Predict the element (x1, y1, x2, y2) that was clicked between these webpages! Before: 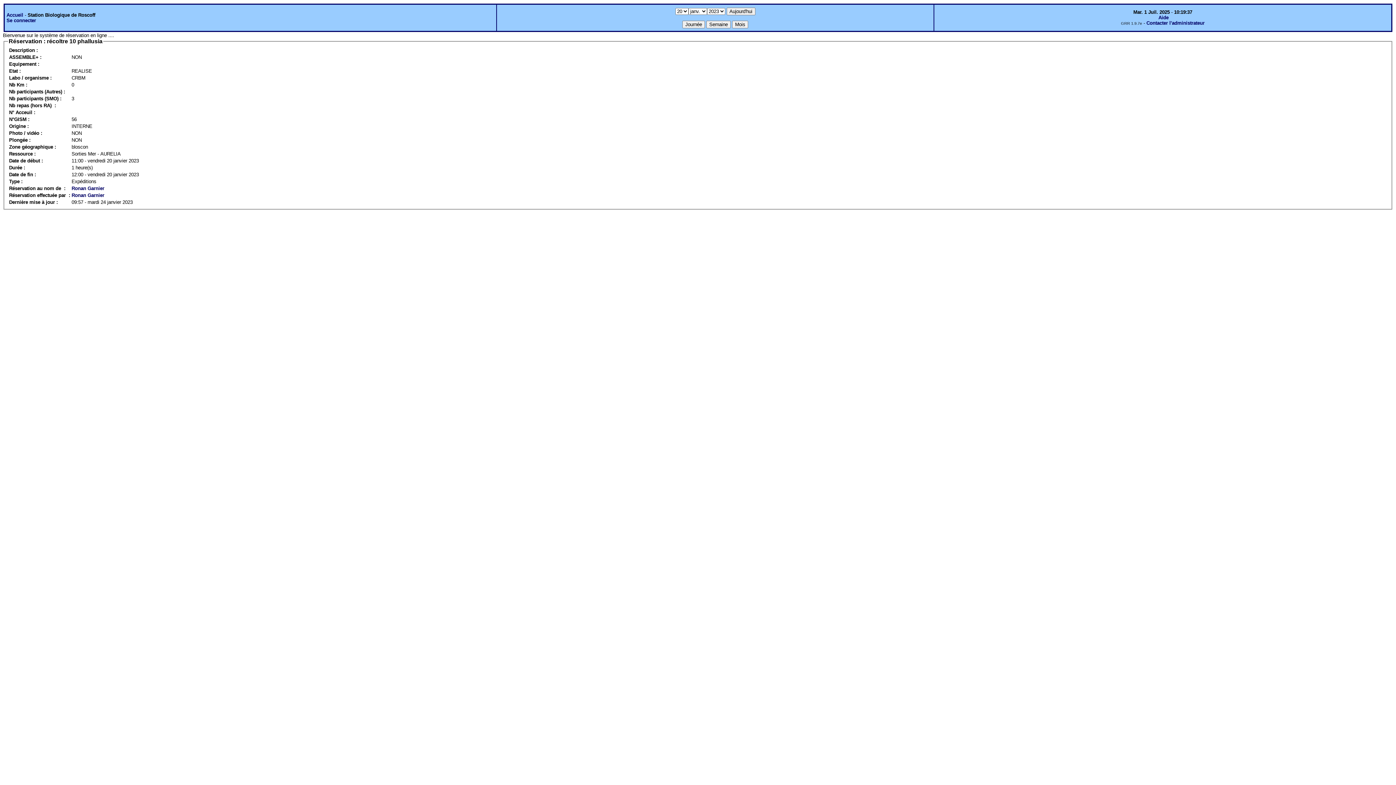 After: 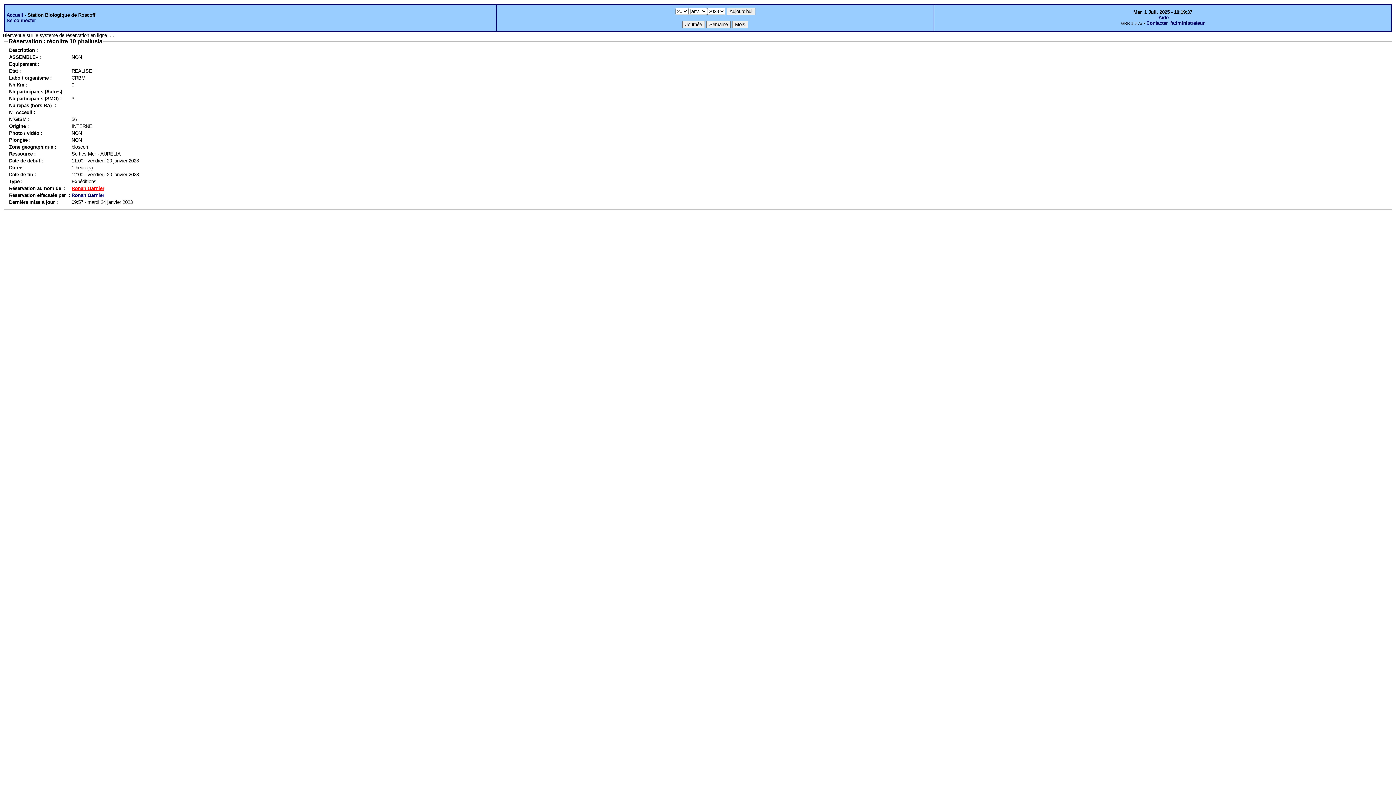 Action: label: Ronan Garnier bbox: (71, 185, 104, 191)